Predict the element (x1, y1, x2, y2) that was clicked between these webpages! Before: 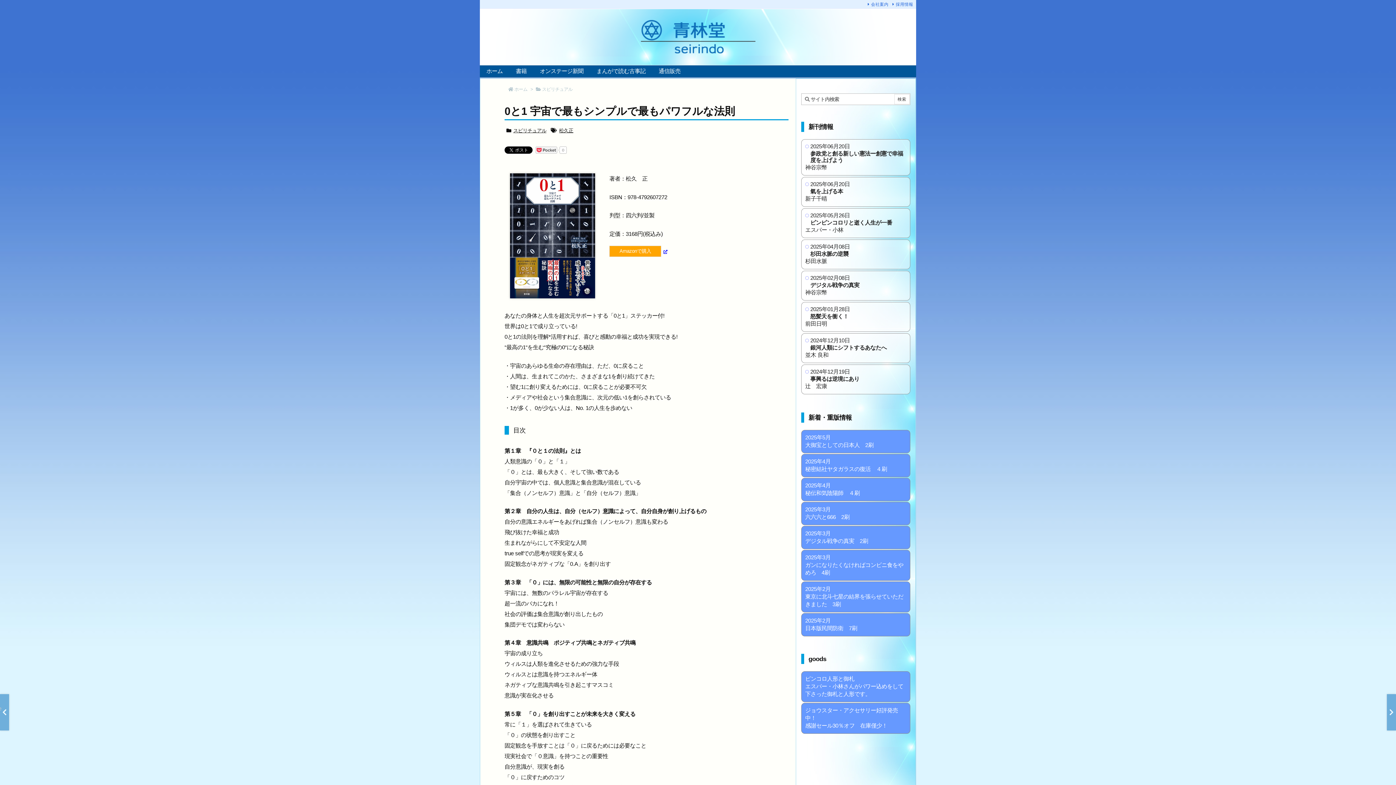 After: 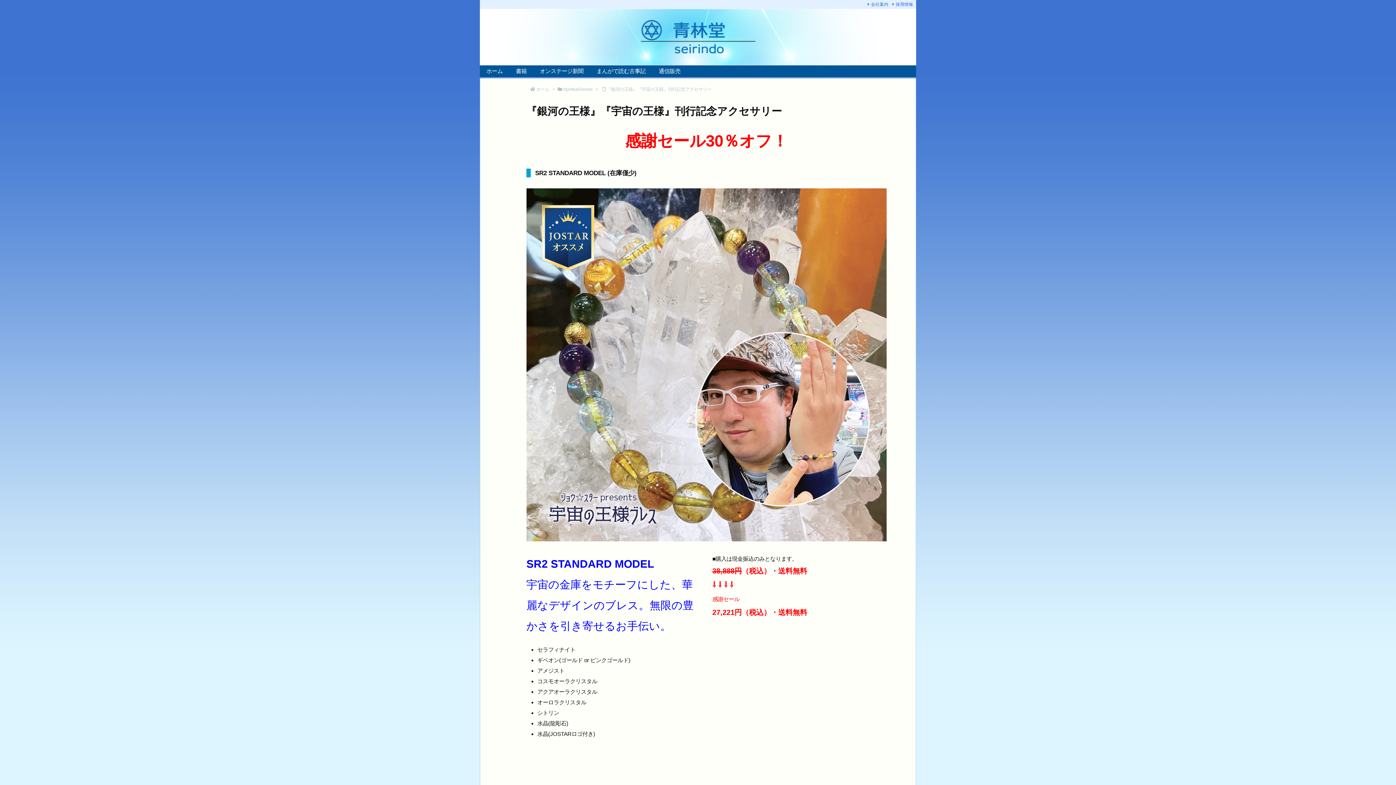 Action: bbox: (801, 703, 910, 734) label: ジョウスター・アクセサリー好評発売中！
感謝セール30％オフ　在庫僅少！